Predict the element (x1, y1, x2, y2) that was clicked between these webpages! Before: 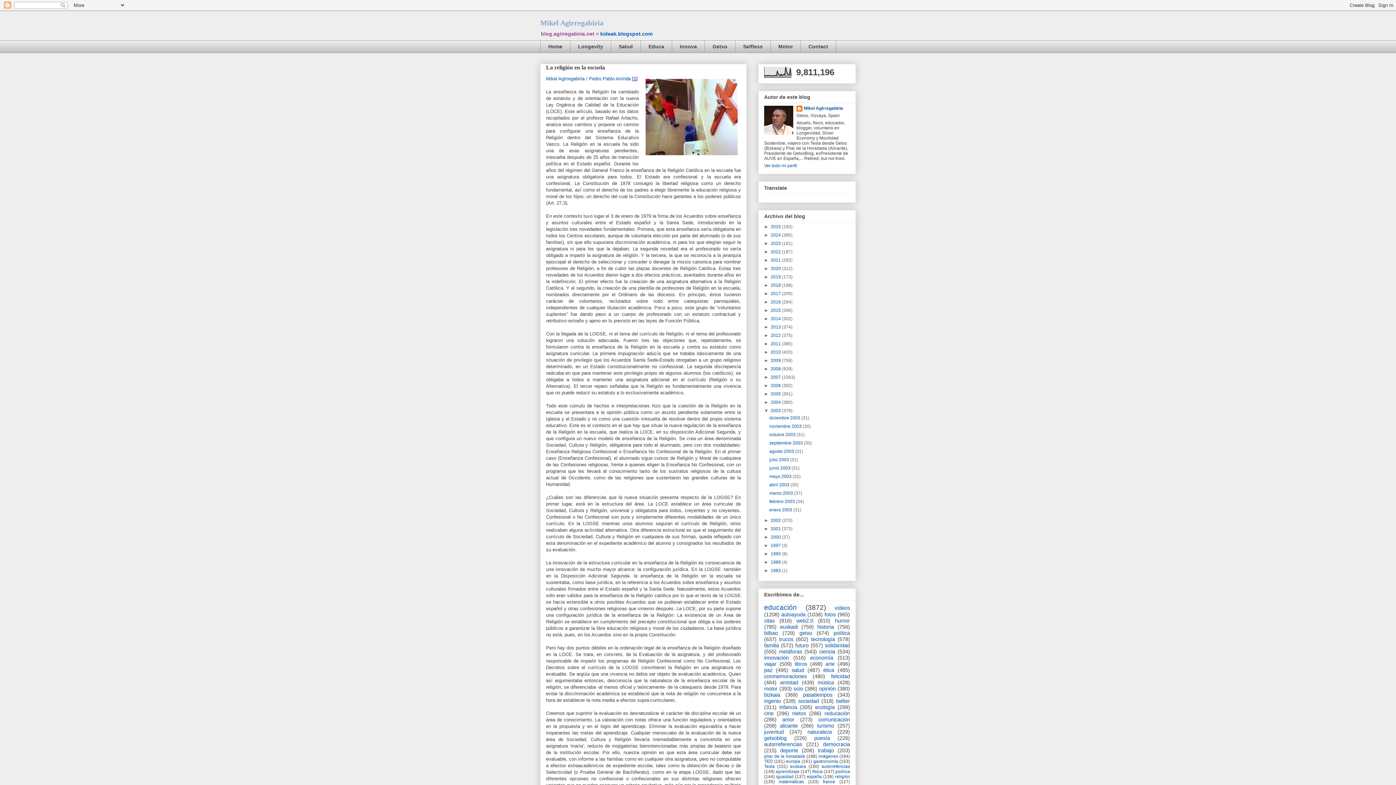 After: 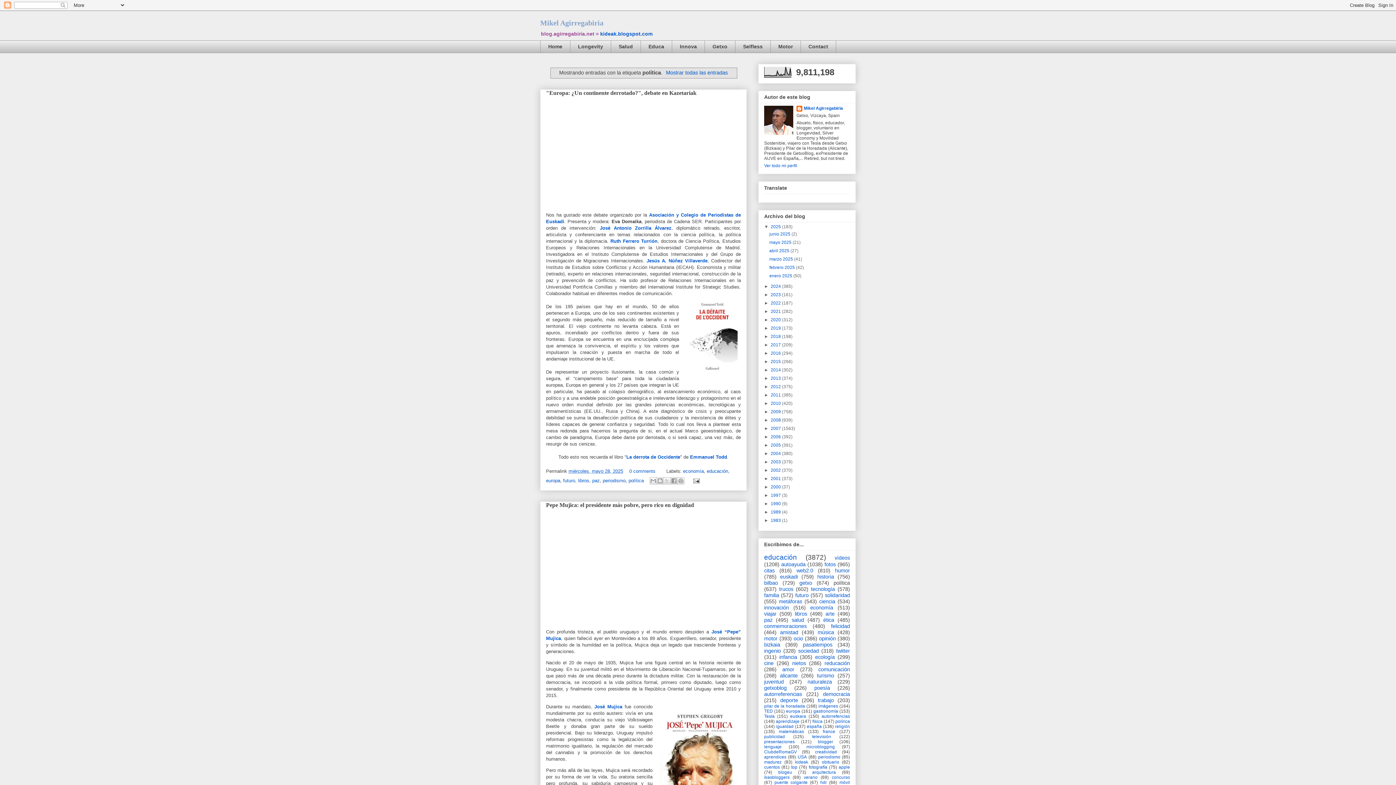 Action: label: política bbox: (833, 630, 850, 636)